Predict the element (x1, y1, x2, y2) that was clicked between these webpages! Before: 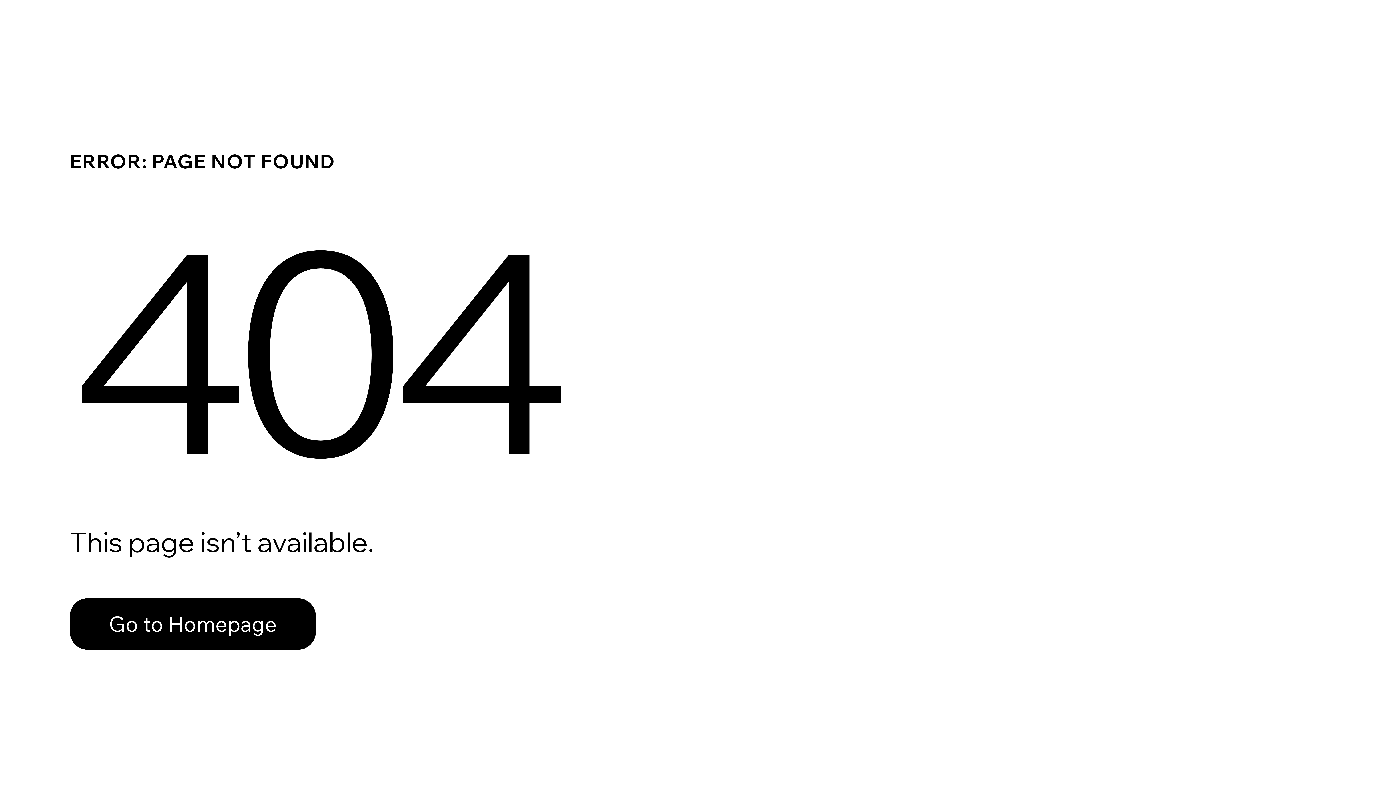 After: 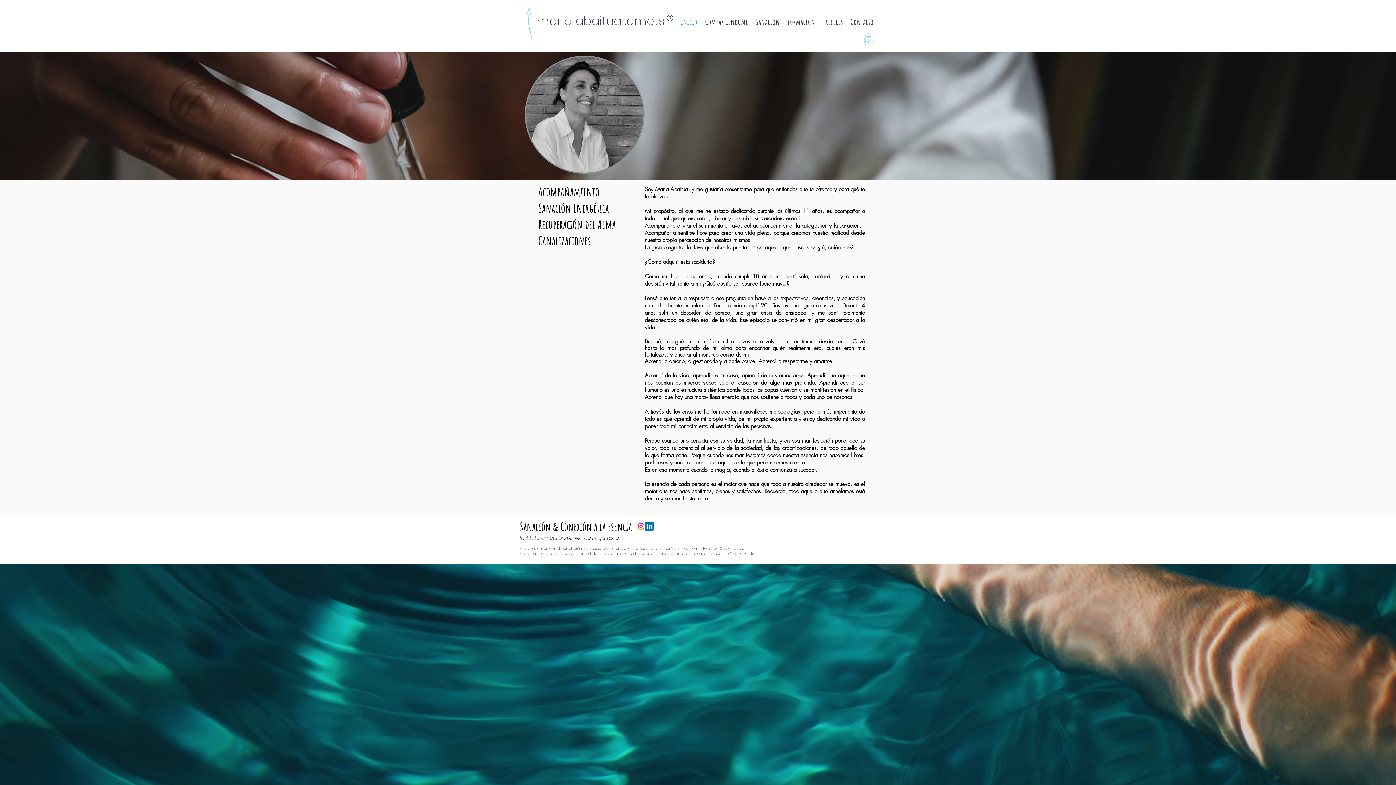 Action: bbox: (69, 582, 768, 659) label: Go to Homepage